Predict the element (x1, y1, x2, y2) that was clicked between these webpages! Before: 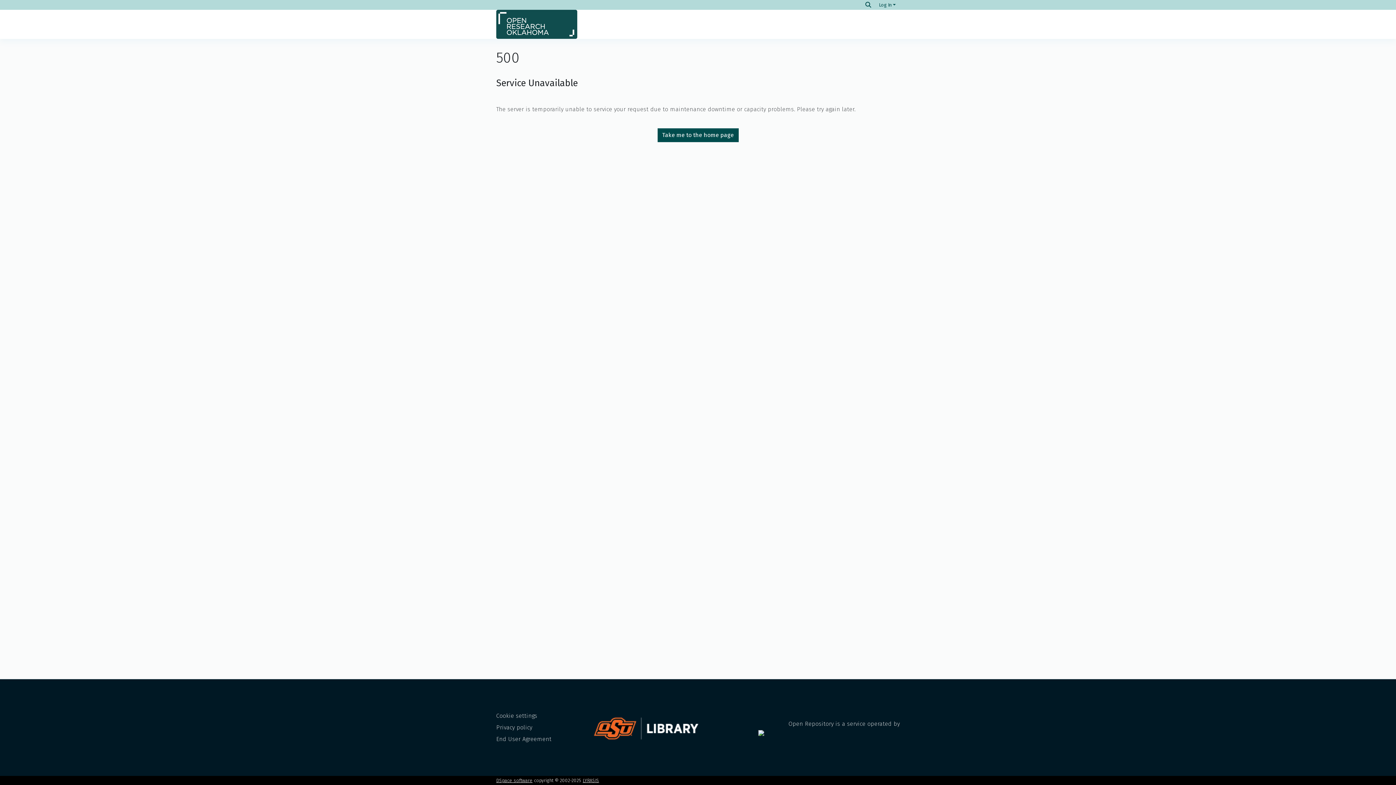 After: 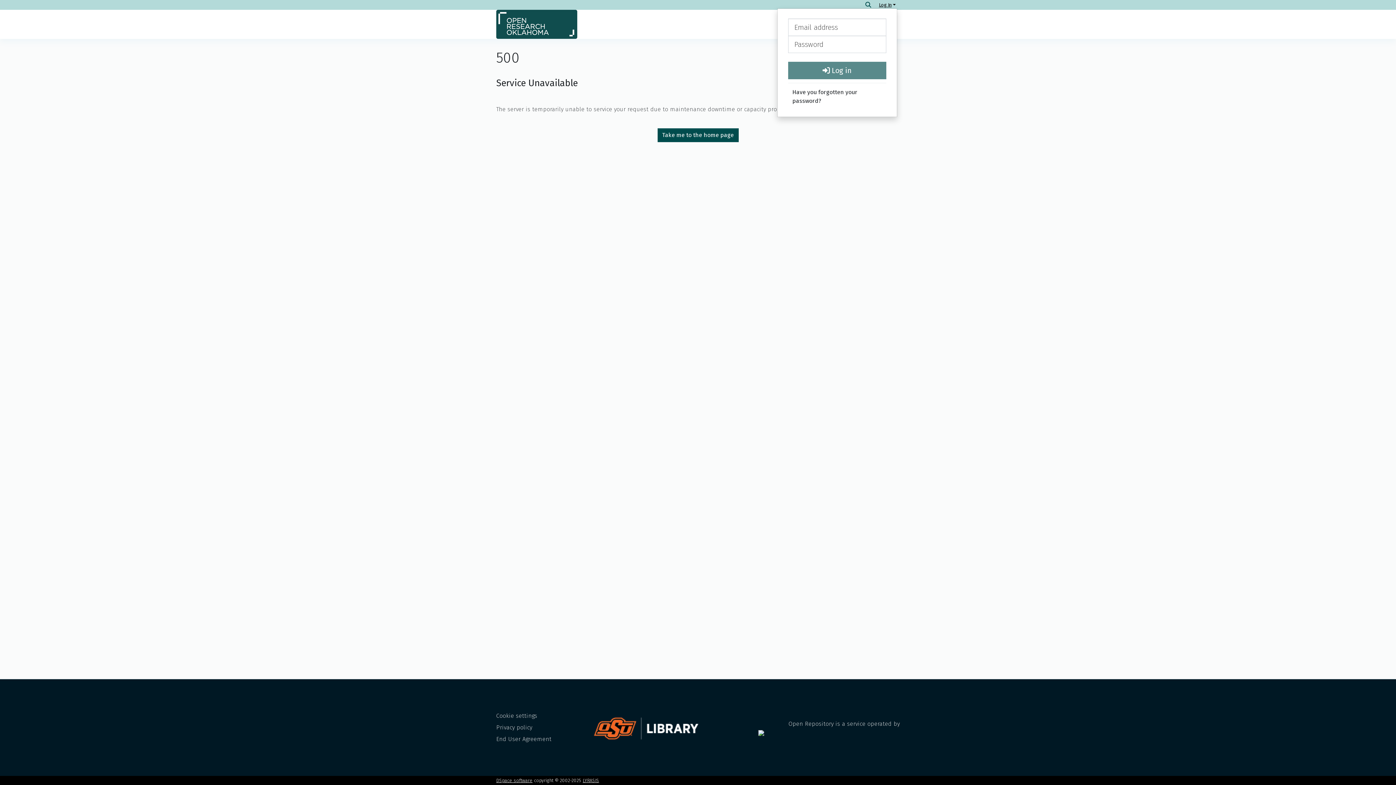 Action: label: Log In bbox: (877, 2, 897, 7)